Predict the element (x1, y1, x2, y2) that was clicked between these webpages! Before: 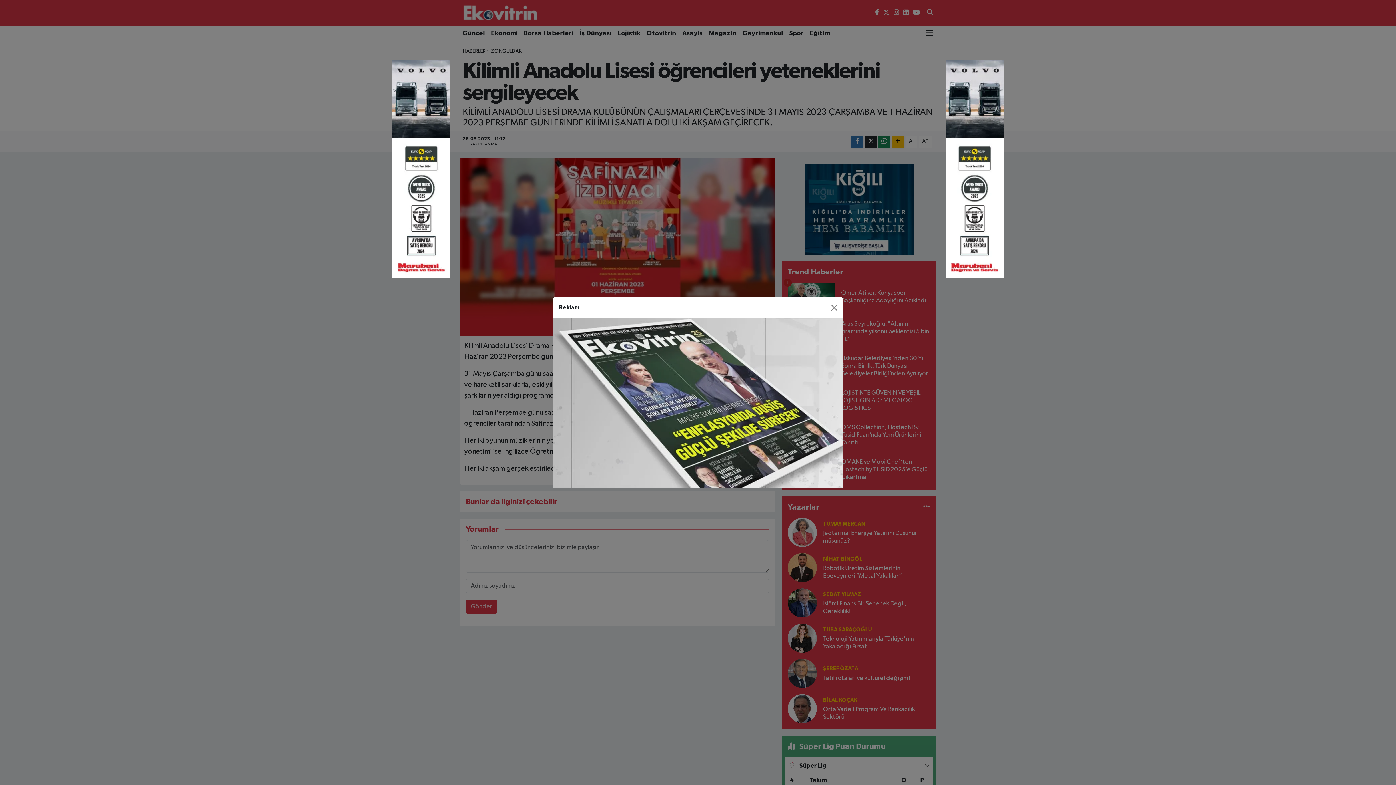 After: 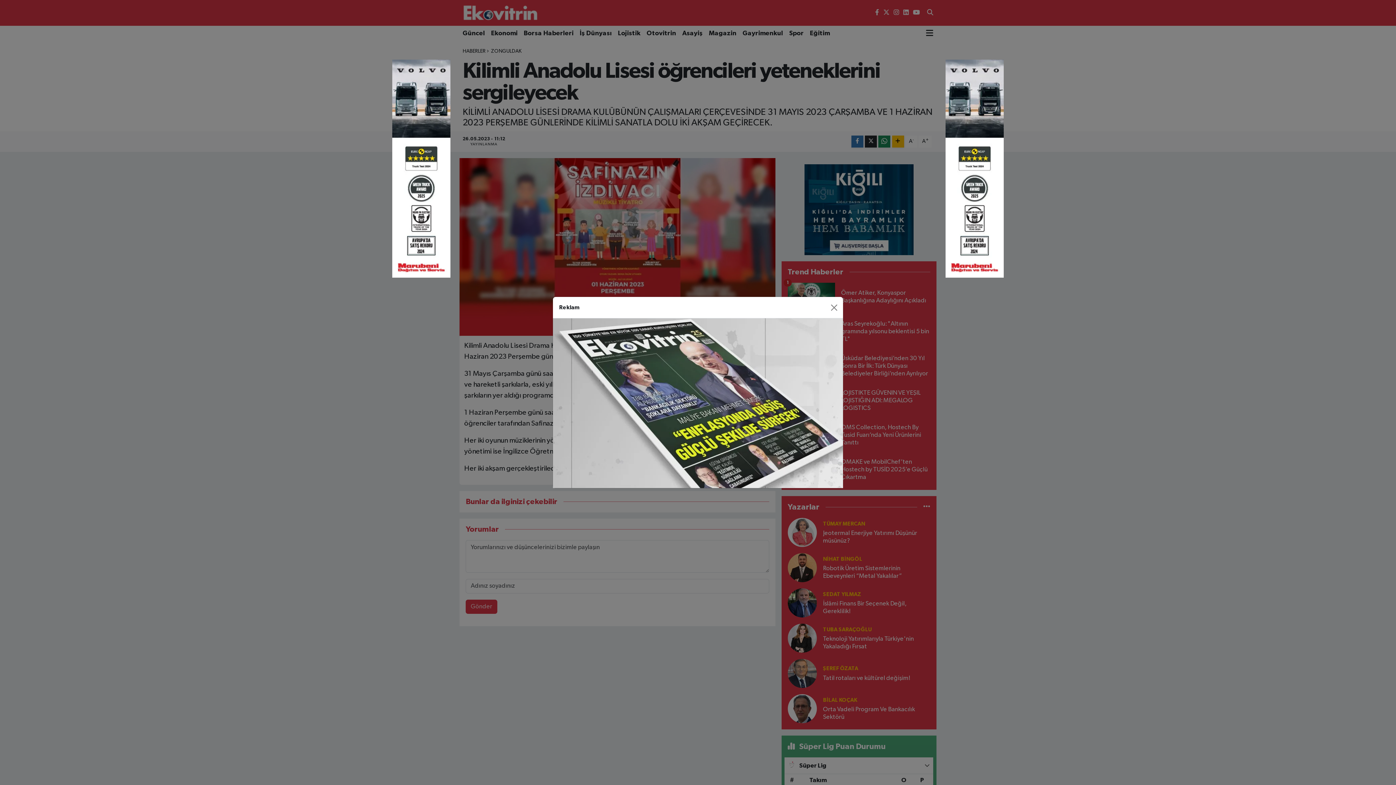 Action: bbox: (553, 400, 843, 406)